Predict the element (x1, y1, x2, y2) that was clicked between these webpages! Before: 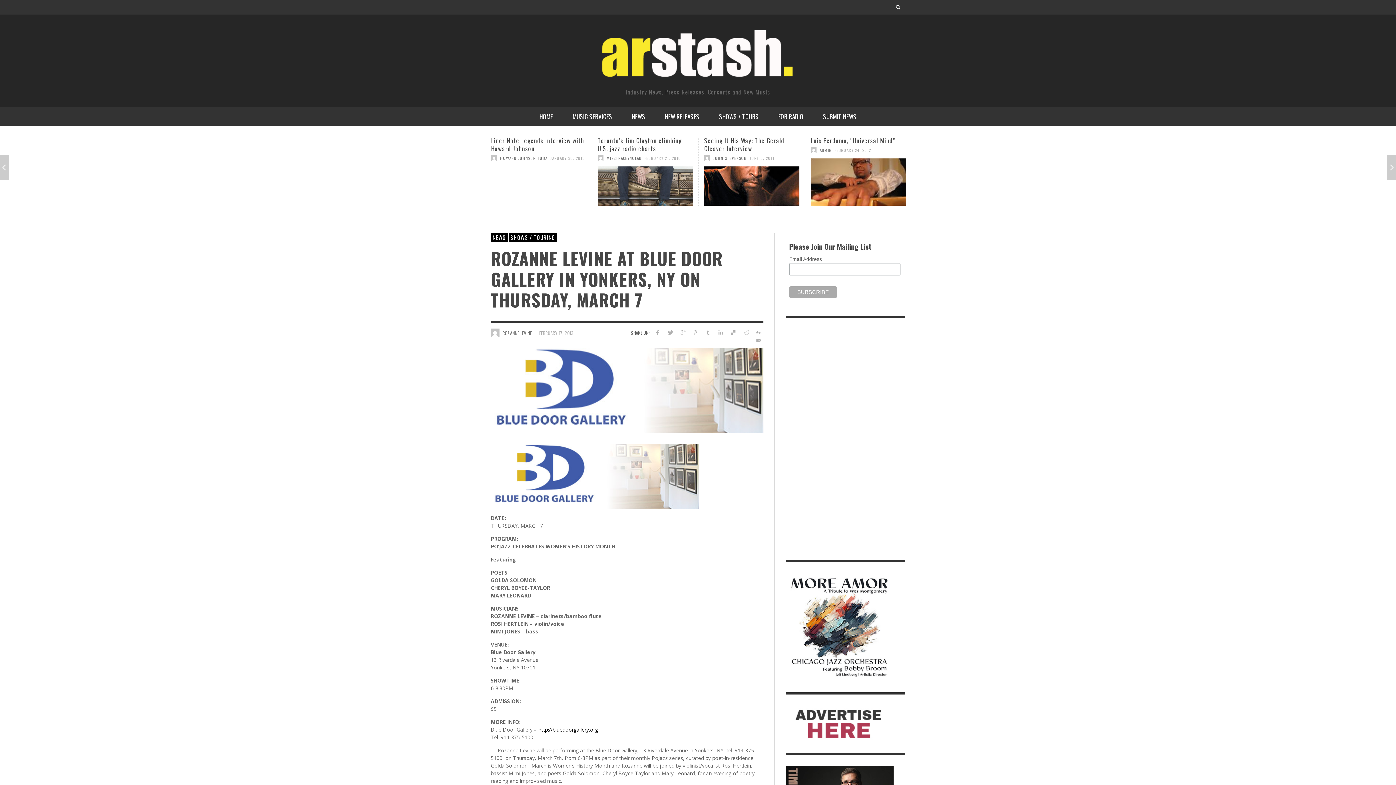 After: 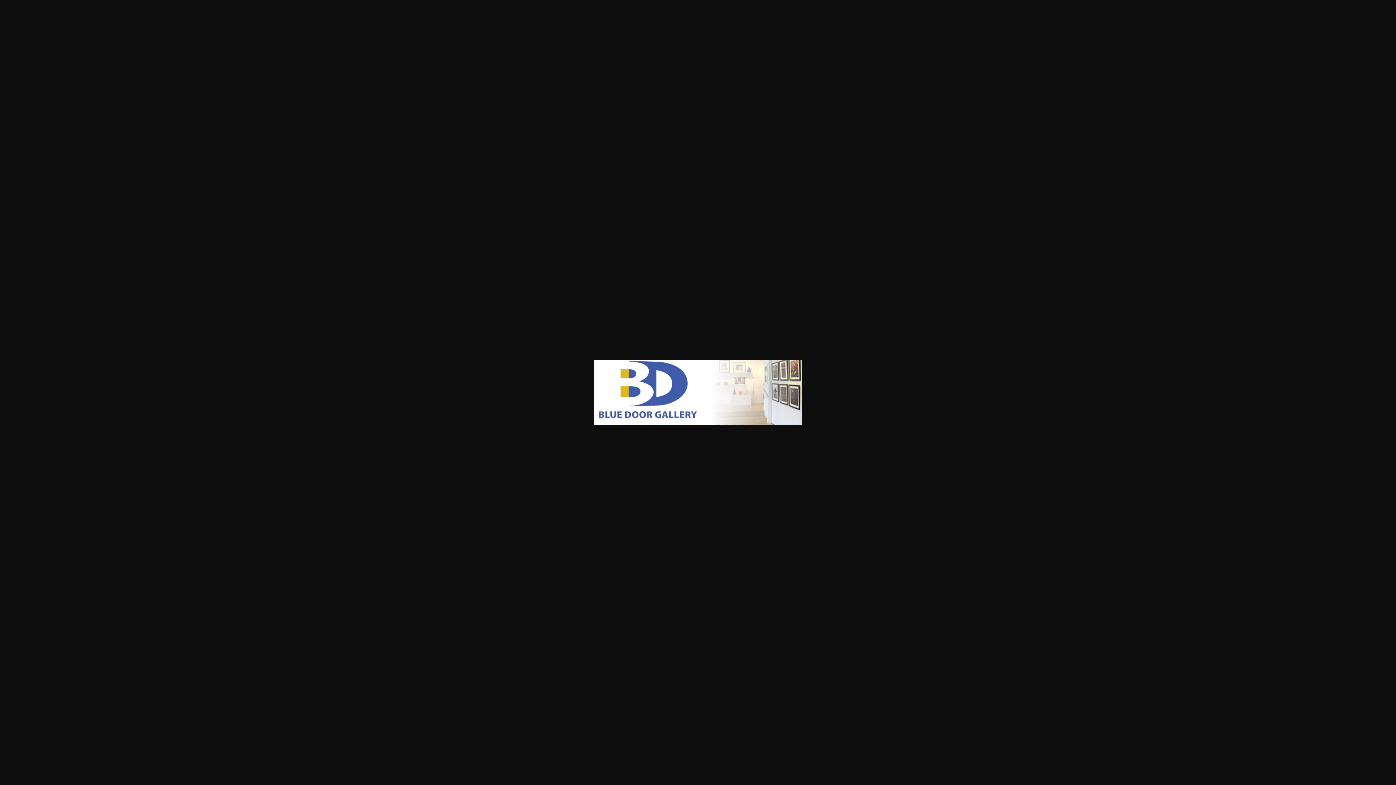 Action: bbox: (490, 386, 763, 393)